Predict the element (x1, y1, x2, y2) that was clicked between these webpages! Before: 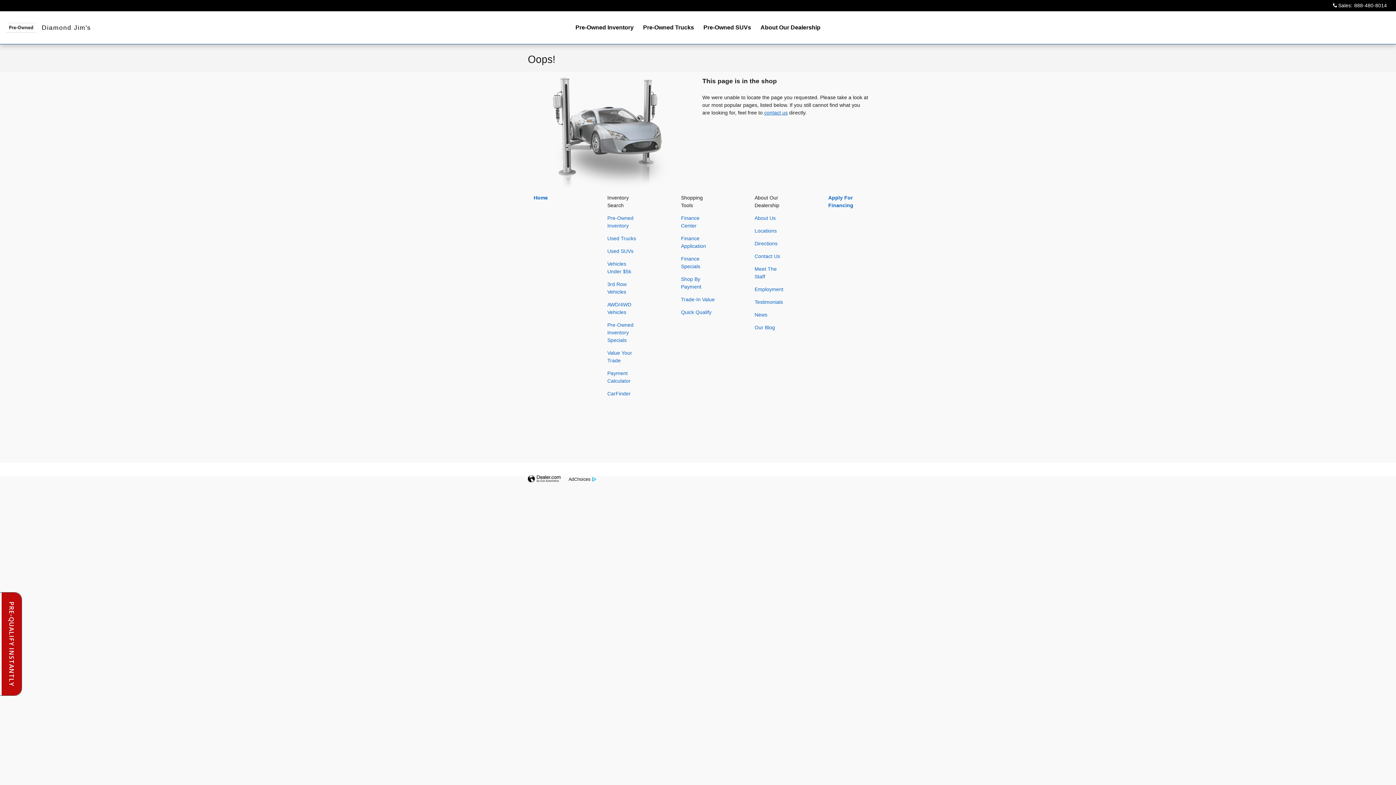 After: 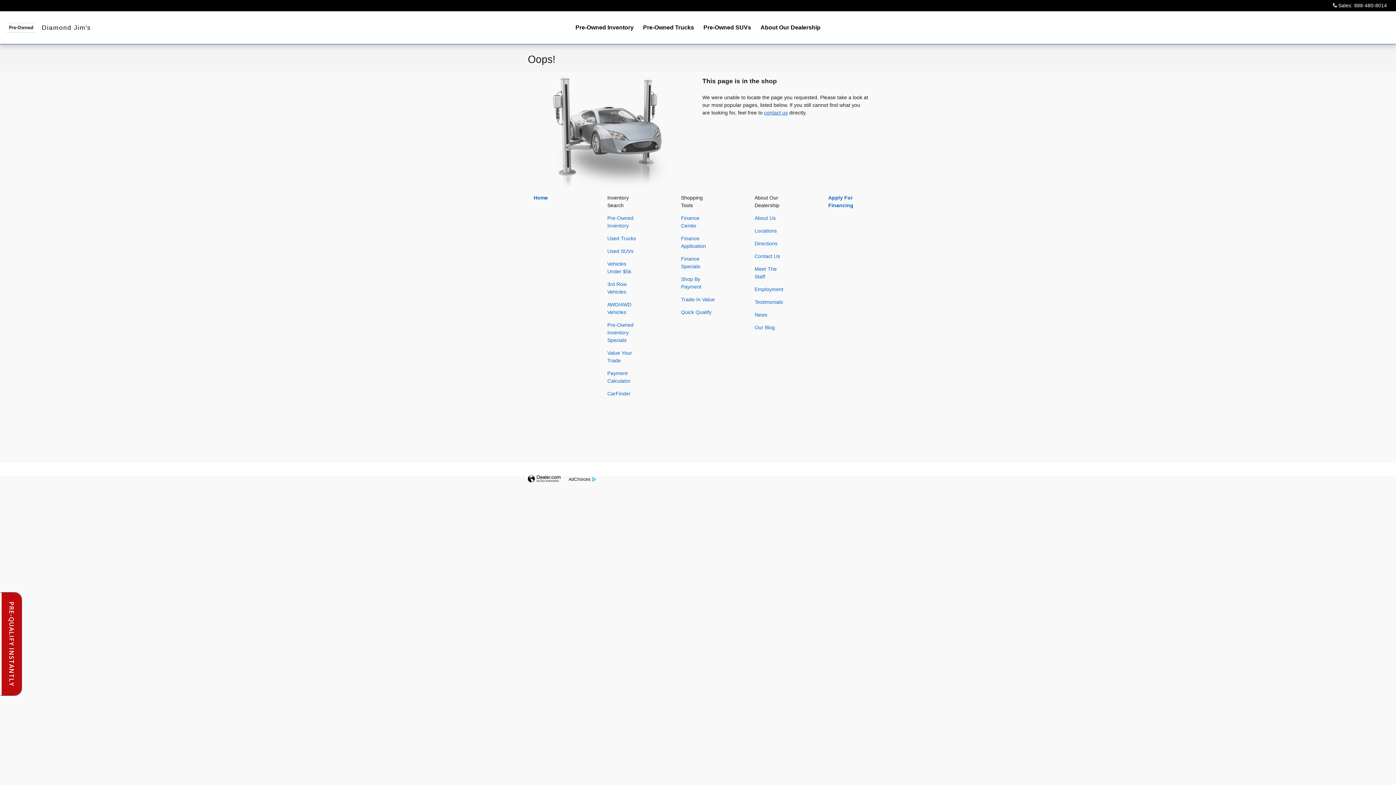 Action: bbox: (754, 324, 775, 330) label: Our Blog